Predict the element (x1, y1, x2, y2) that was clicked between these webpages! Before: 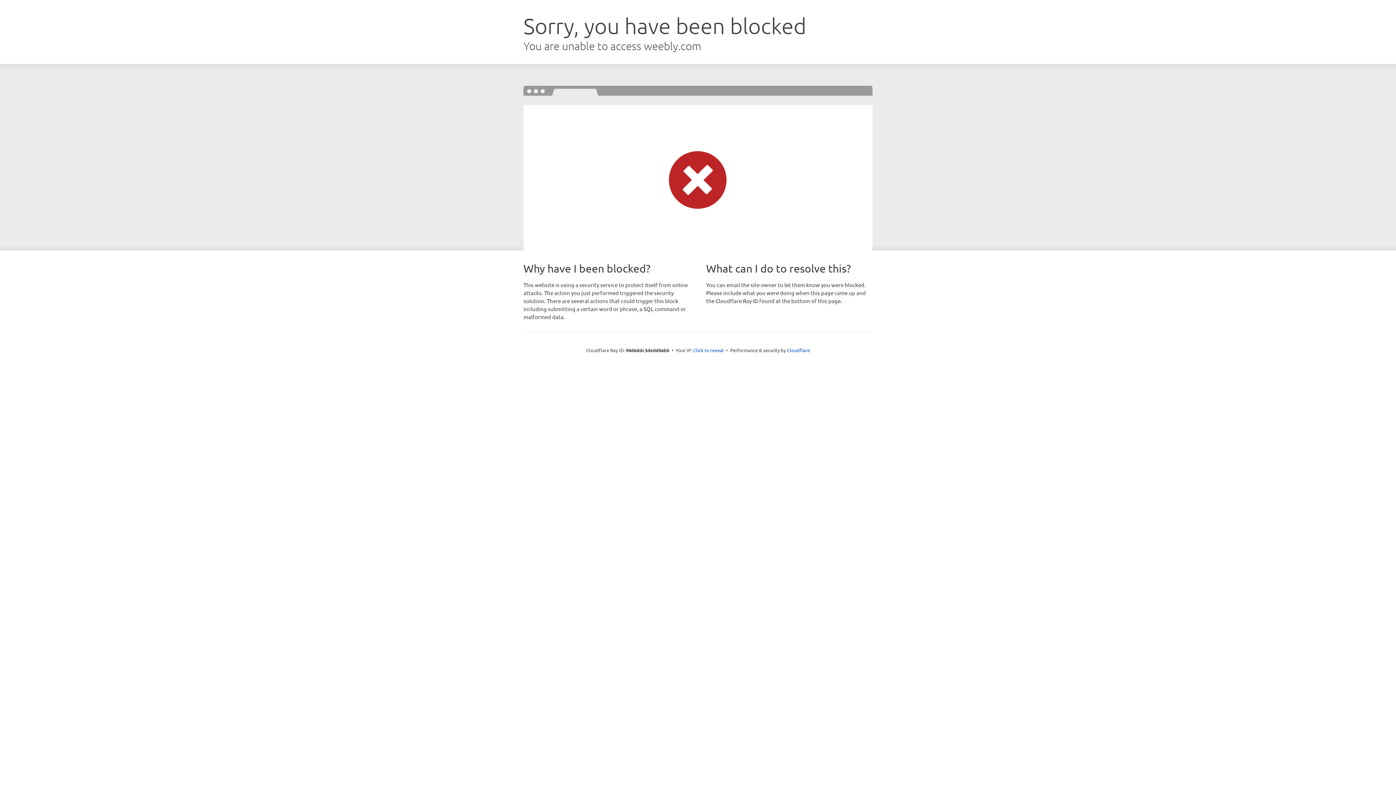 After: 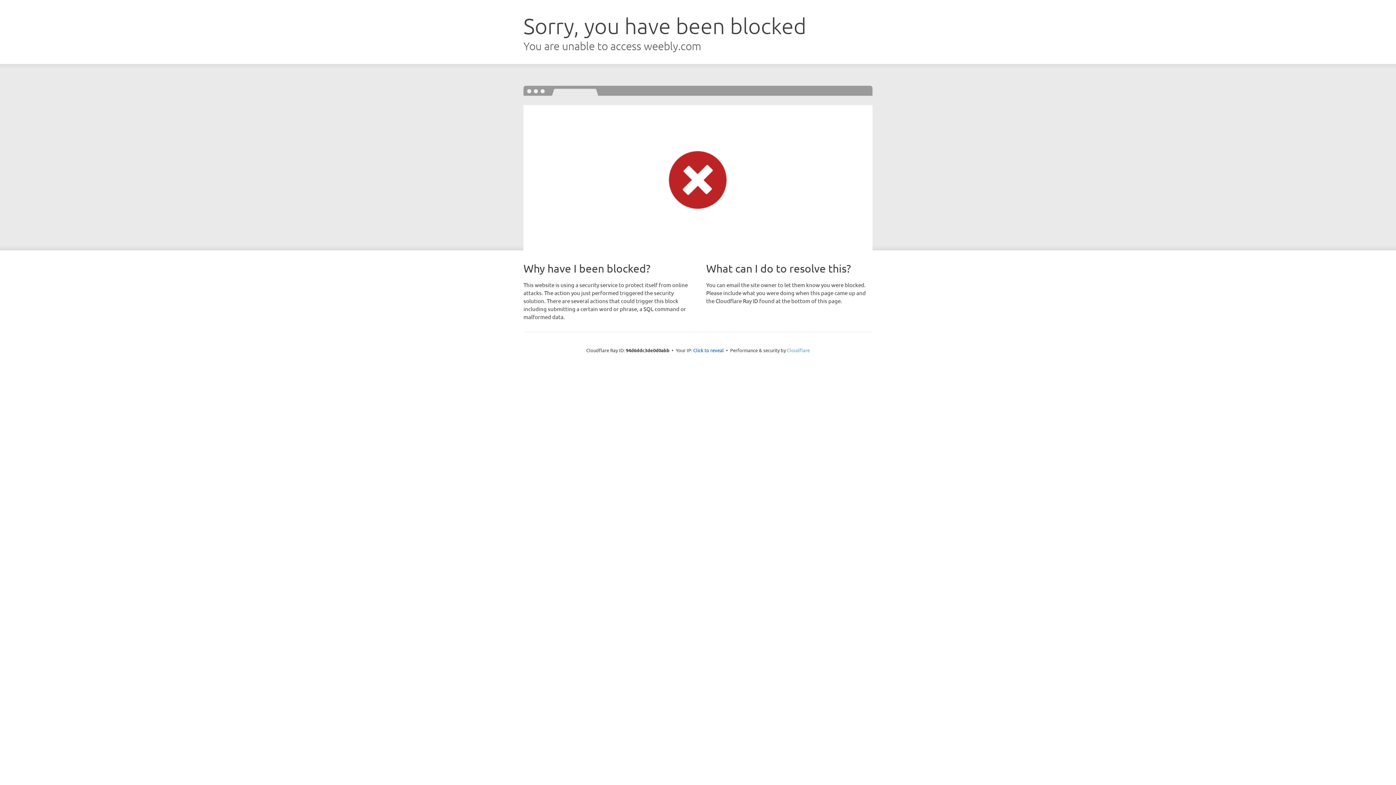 Action: label: Cloudflare bbox: (787, 347, 810, 353)